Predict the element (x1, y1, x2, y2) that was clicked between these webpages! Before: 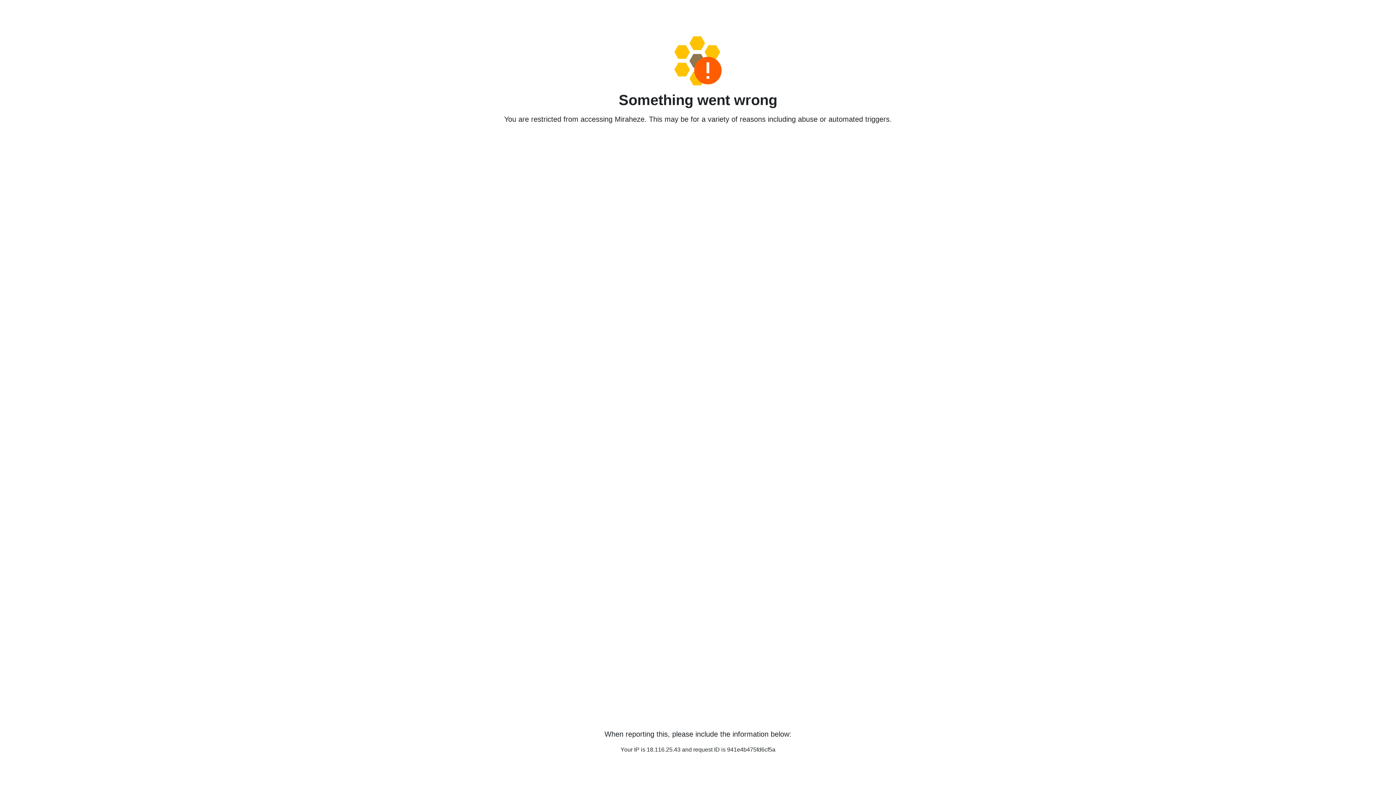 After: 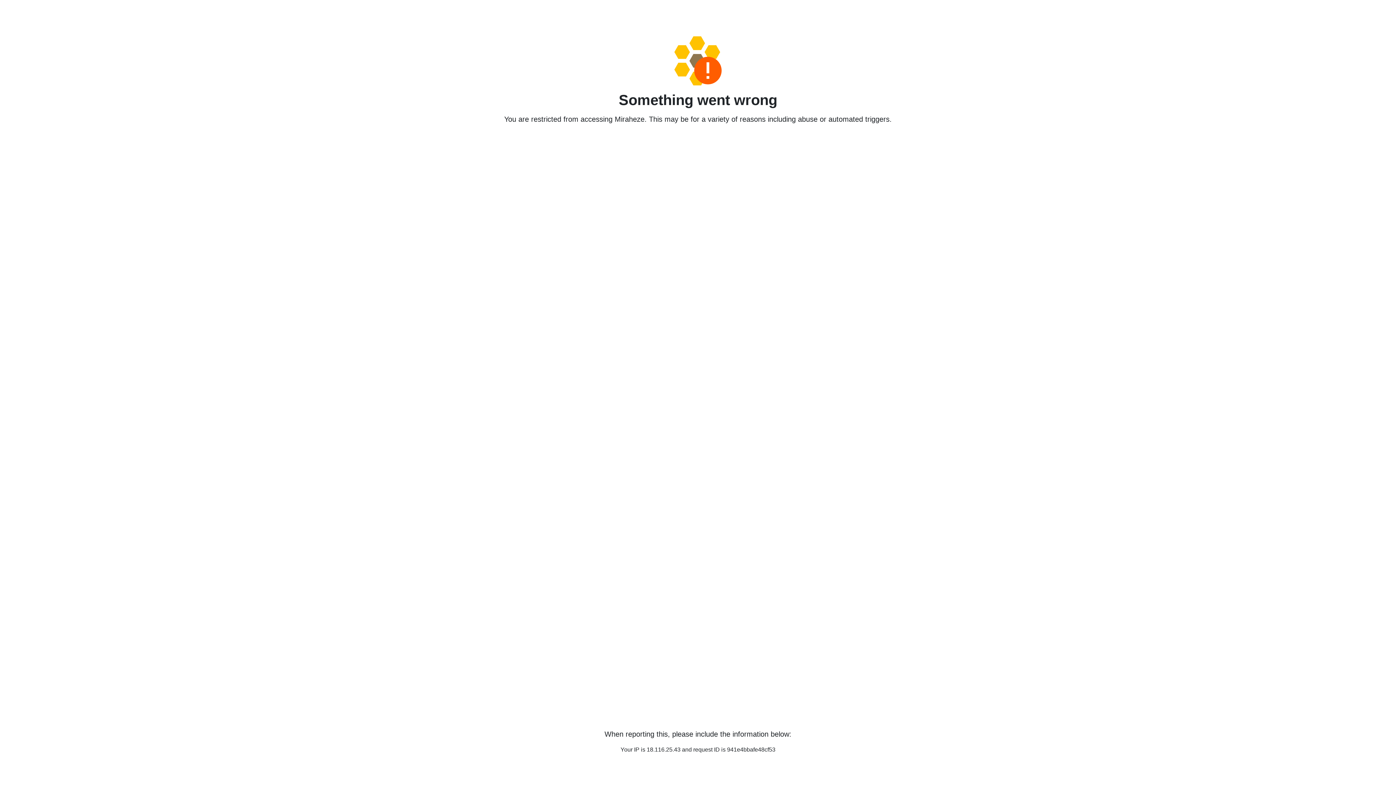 Action: bbox: (458, 36, 938, 85)